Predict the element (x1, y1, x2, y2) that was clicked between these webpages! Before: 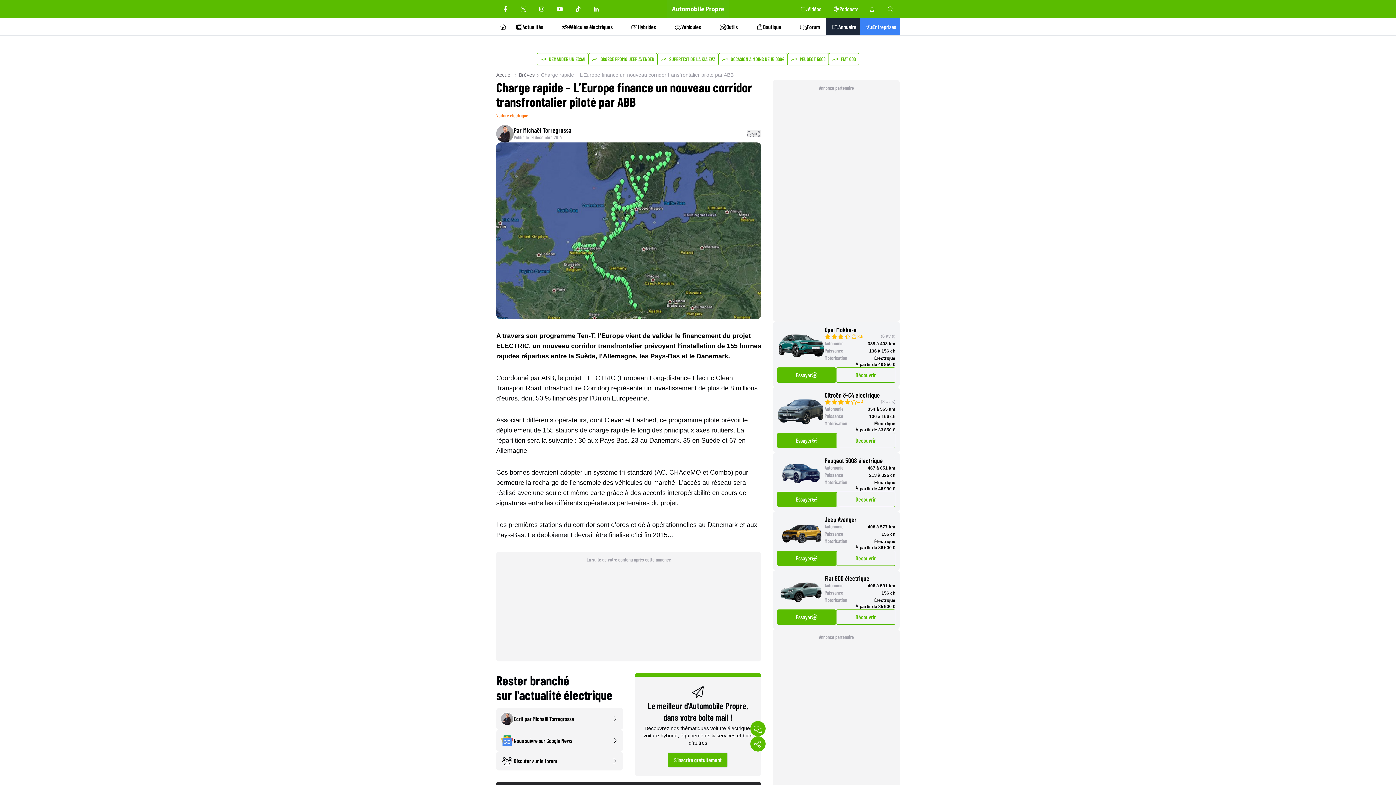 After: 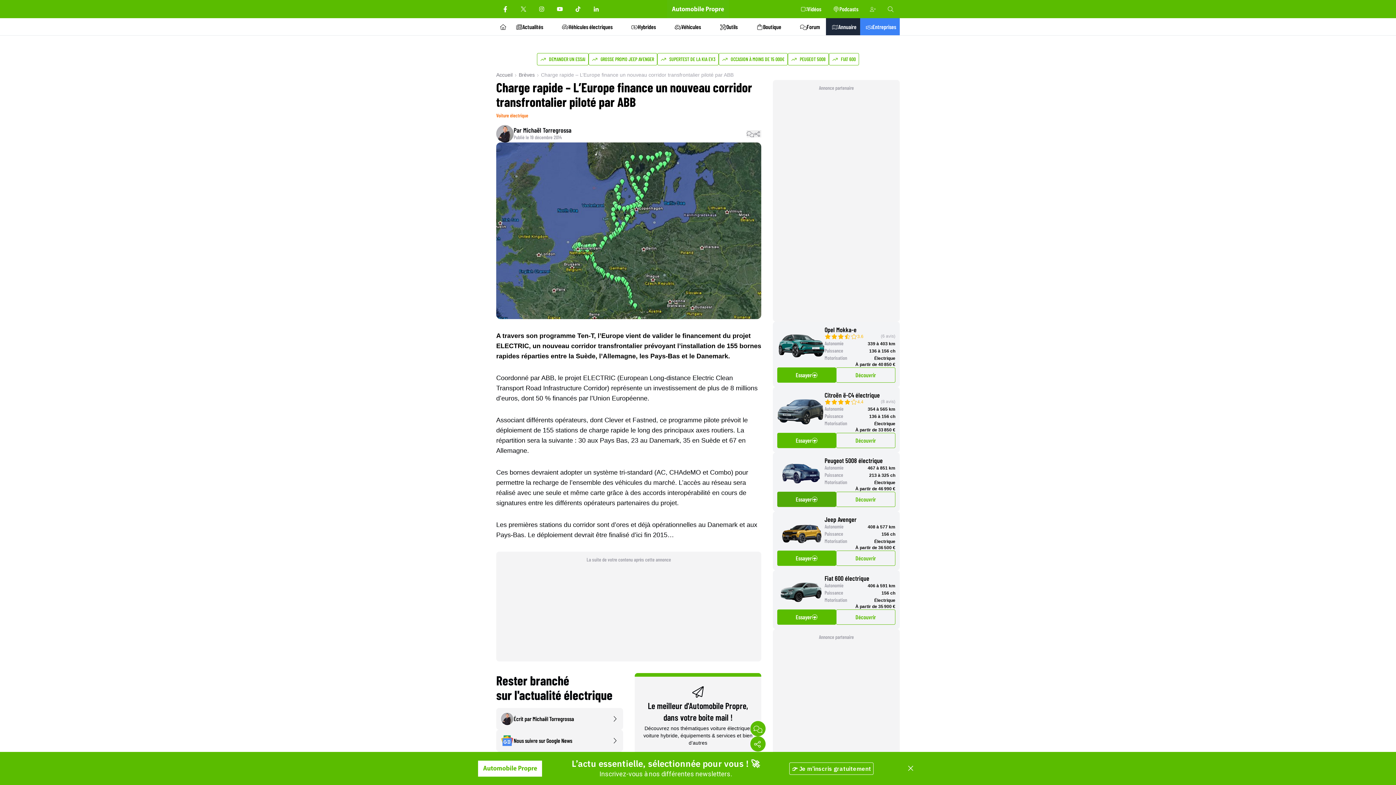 Action: label: Essayer bbox: (777, 492, 836, 507)